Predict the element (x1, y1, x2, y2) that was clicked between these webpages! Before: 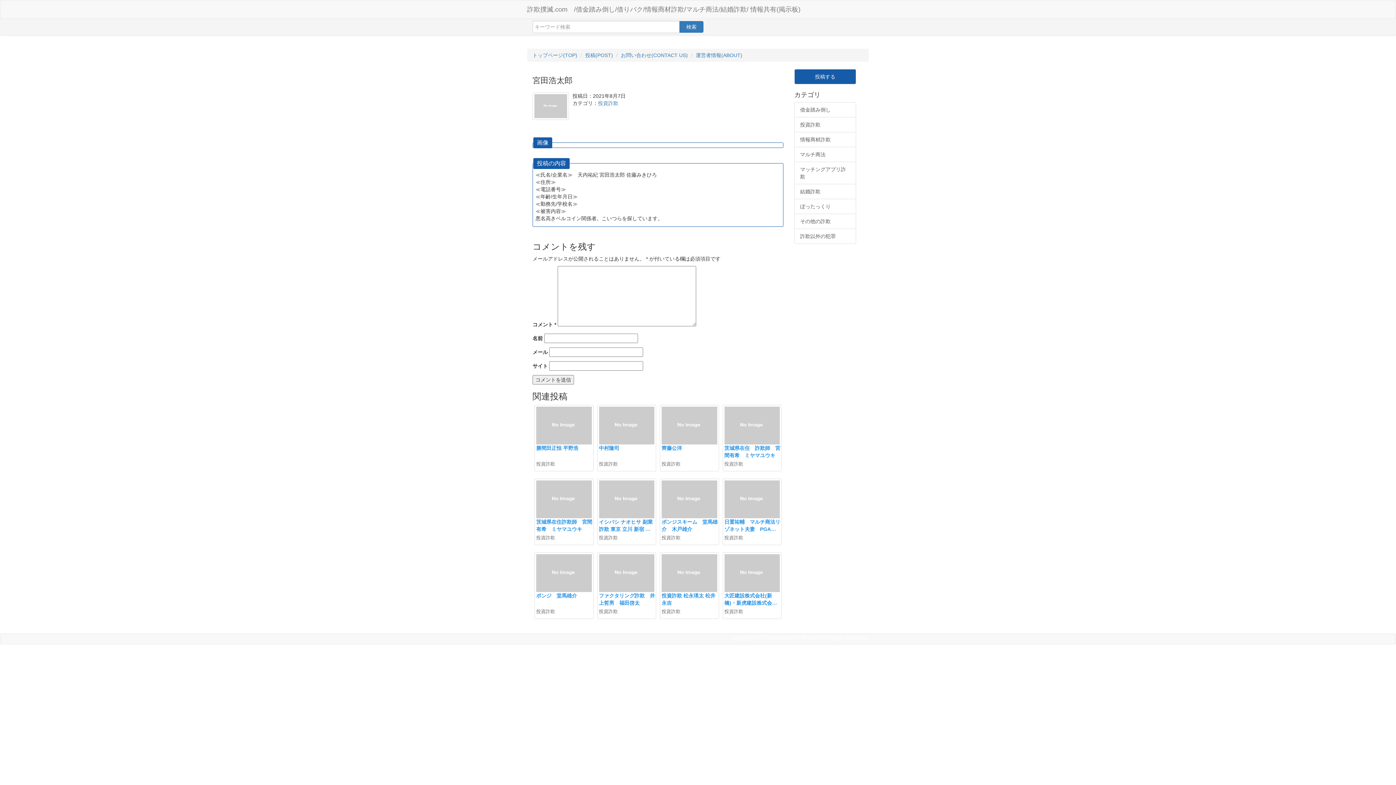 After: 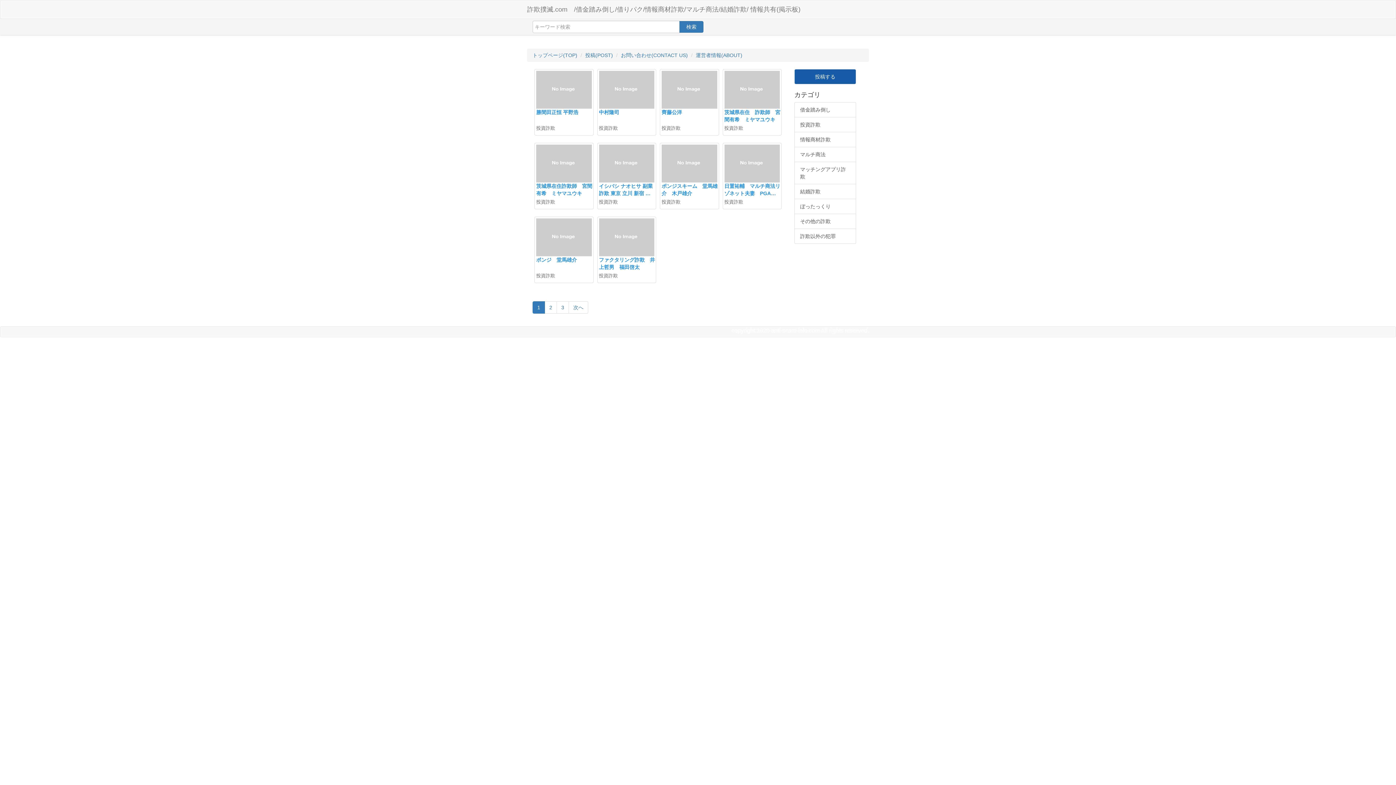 Action: label: 投資詐欺 bbox: (598, 100, 618, 106)